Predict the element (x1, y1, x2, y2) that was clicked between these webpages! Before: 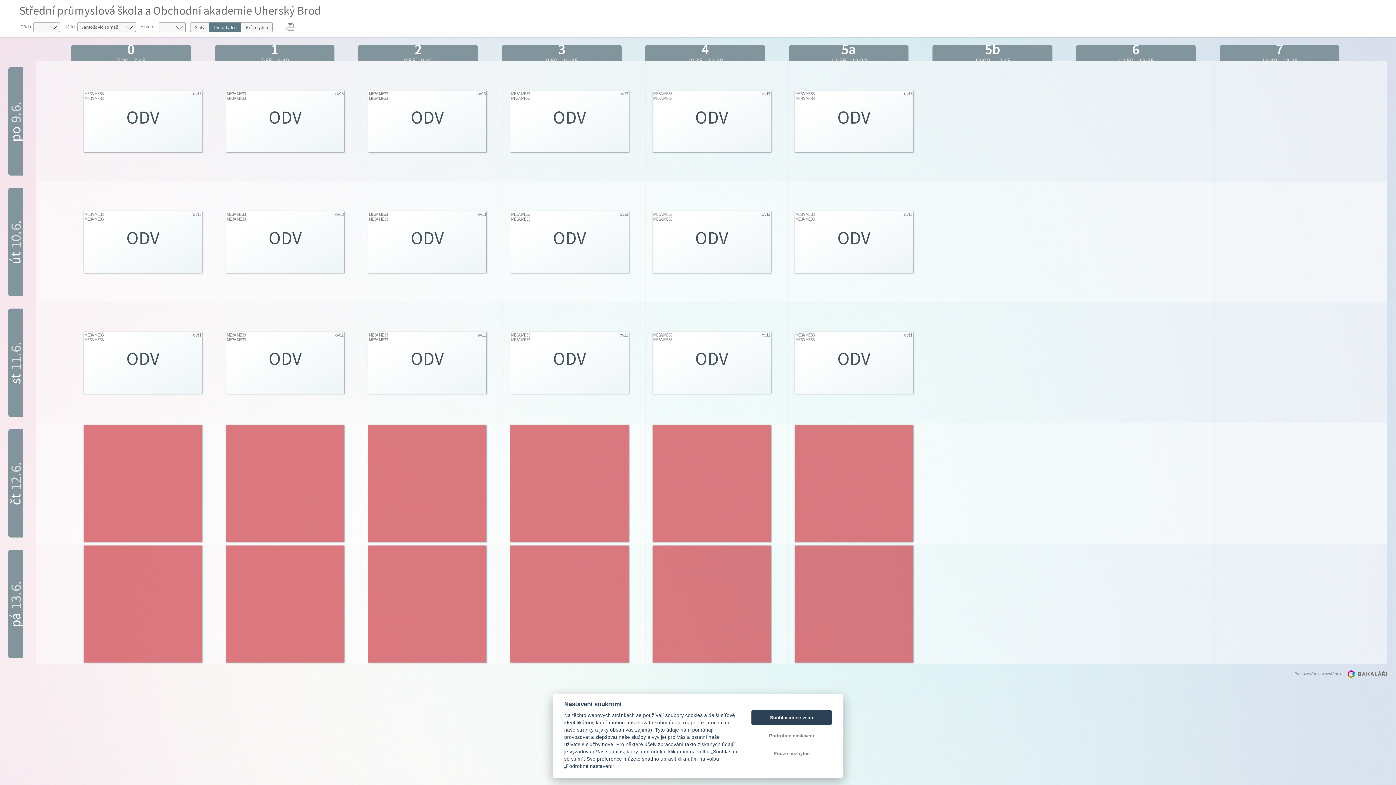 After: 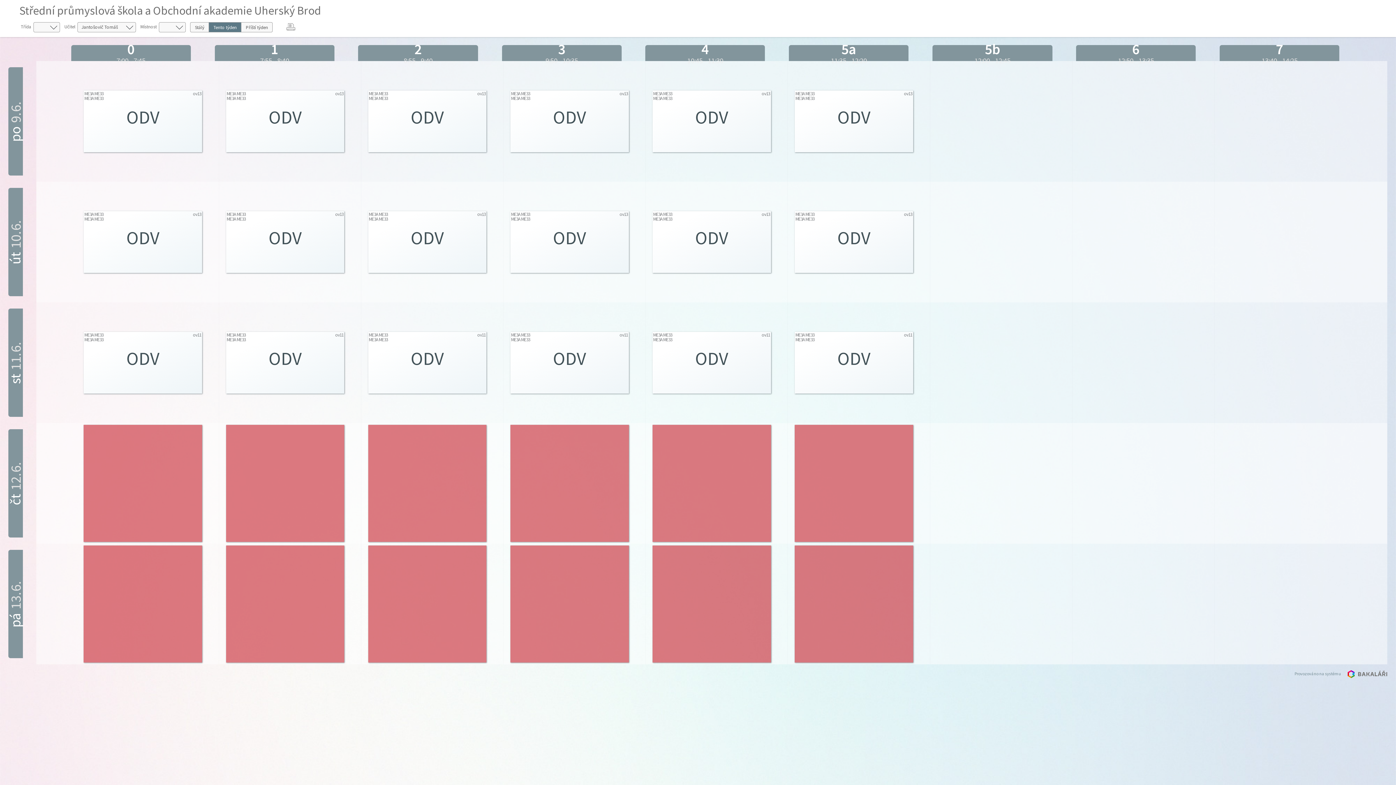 Action: label: Pouze nezbytné bbox: (751, 746, 832, 761)